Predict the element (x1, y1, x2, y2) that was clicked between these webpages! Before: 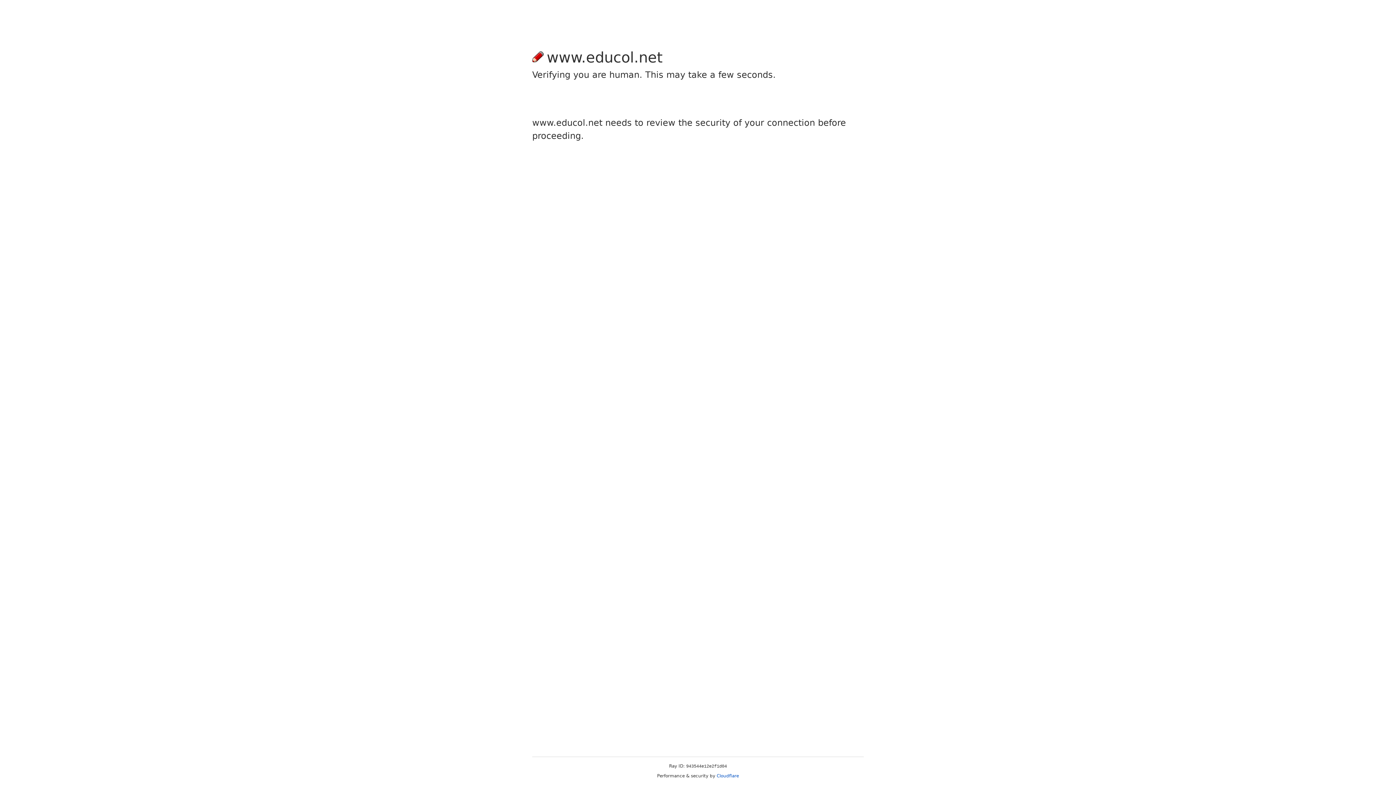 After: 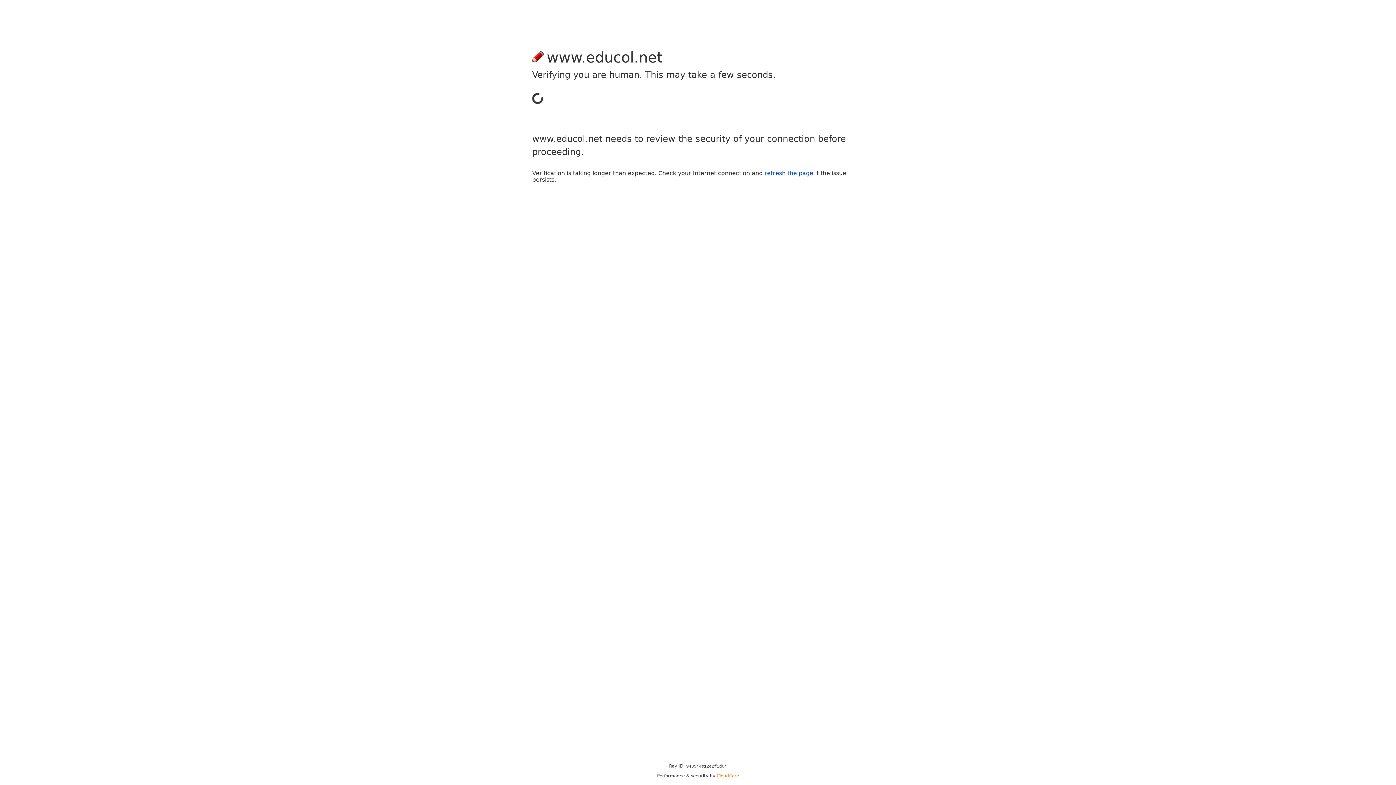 Action: bbox: (716, 773, 739, 778) label: Cloudflare